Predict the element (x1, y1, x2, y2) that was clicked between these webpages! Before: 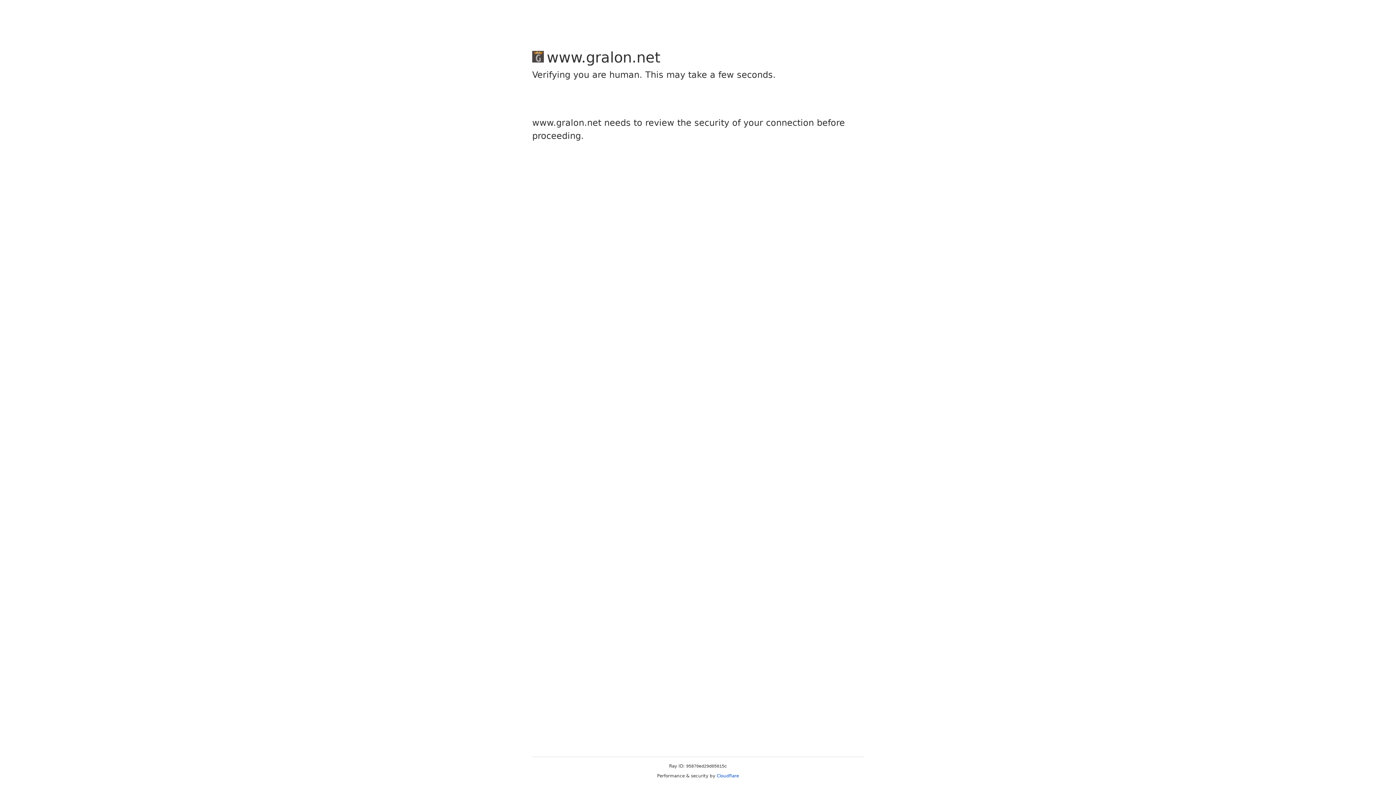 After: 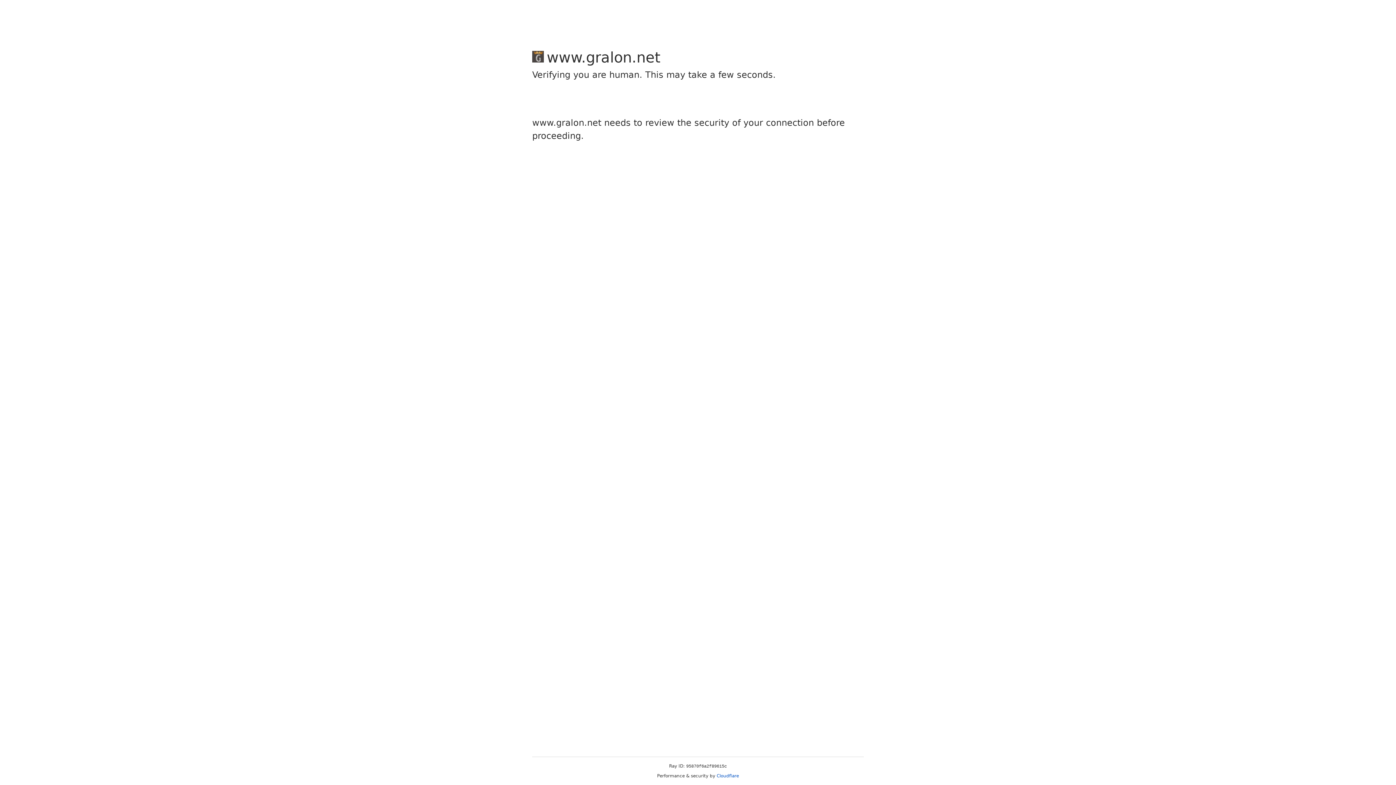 Action: label: Cloudflare bbox: (716, 773, 739, 778)